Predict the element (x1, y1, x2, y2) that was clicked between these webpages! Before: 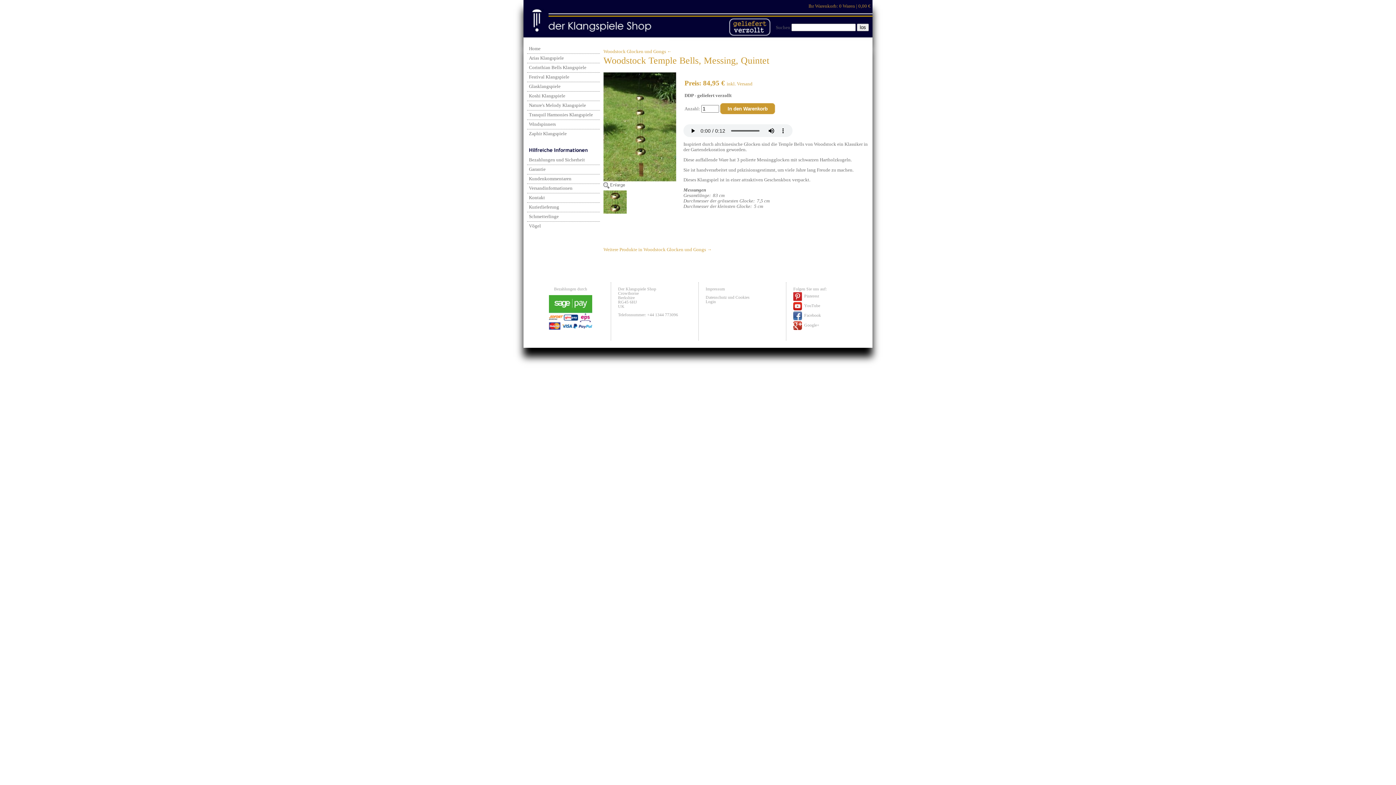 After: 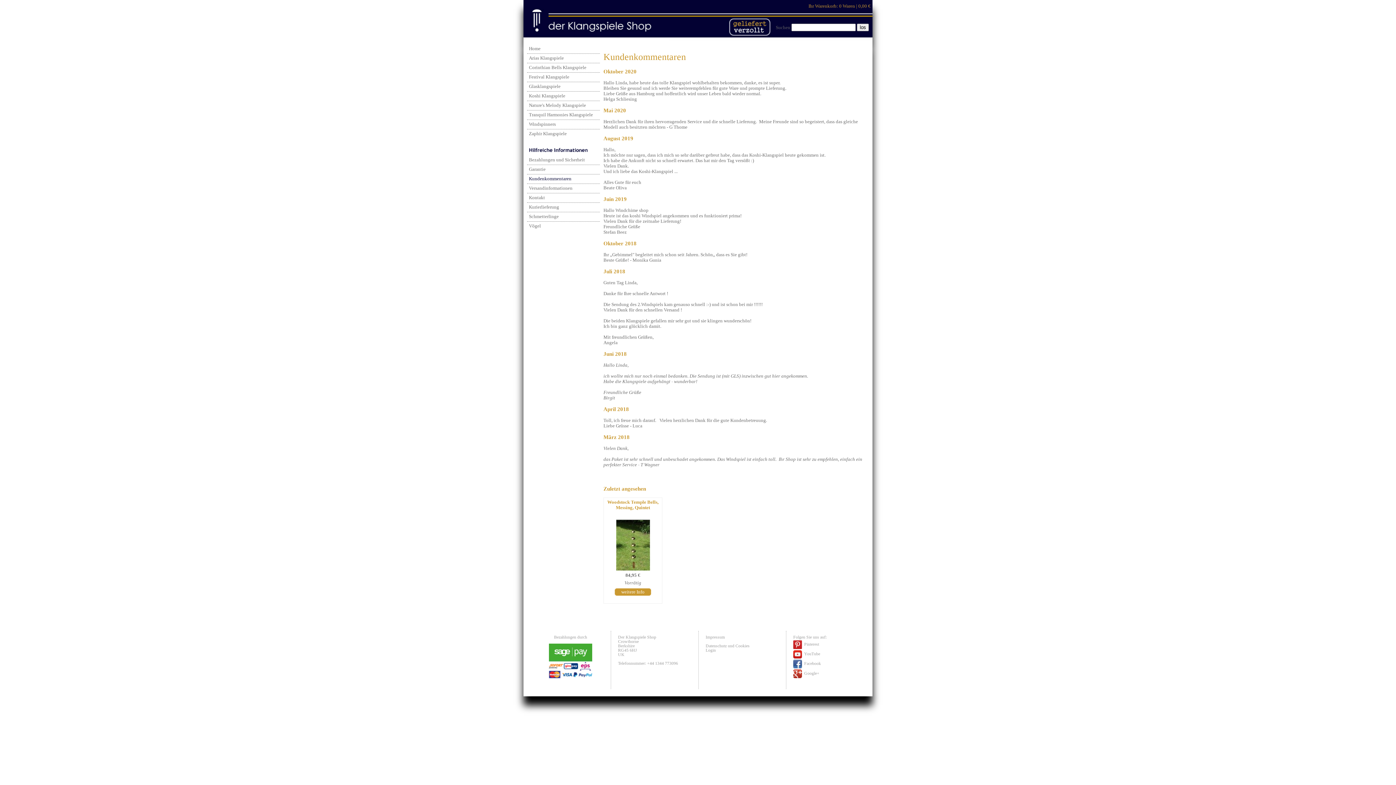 Action: label: Kundenkommentaren bbox: (527, 174, 600, 183)